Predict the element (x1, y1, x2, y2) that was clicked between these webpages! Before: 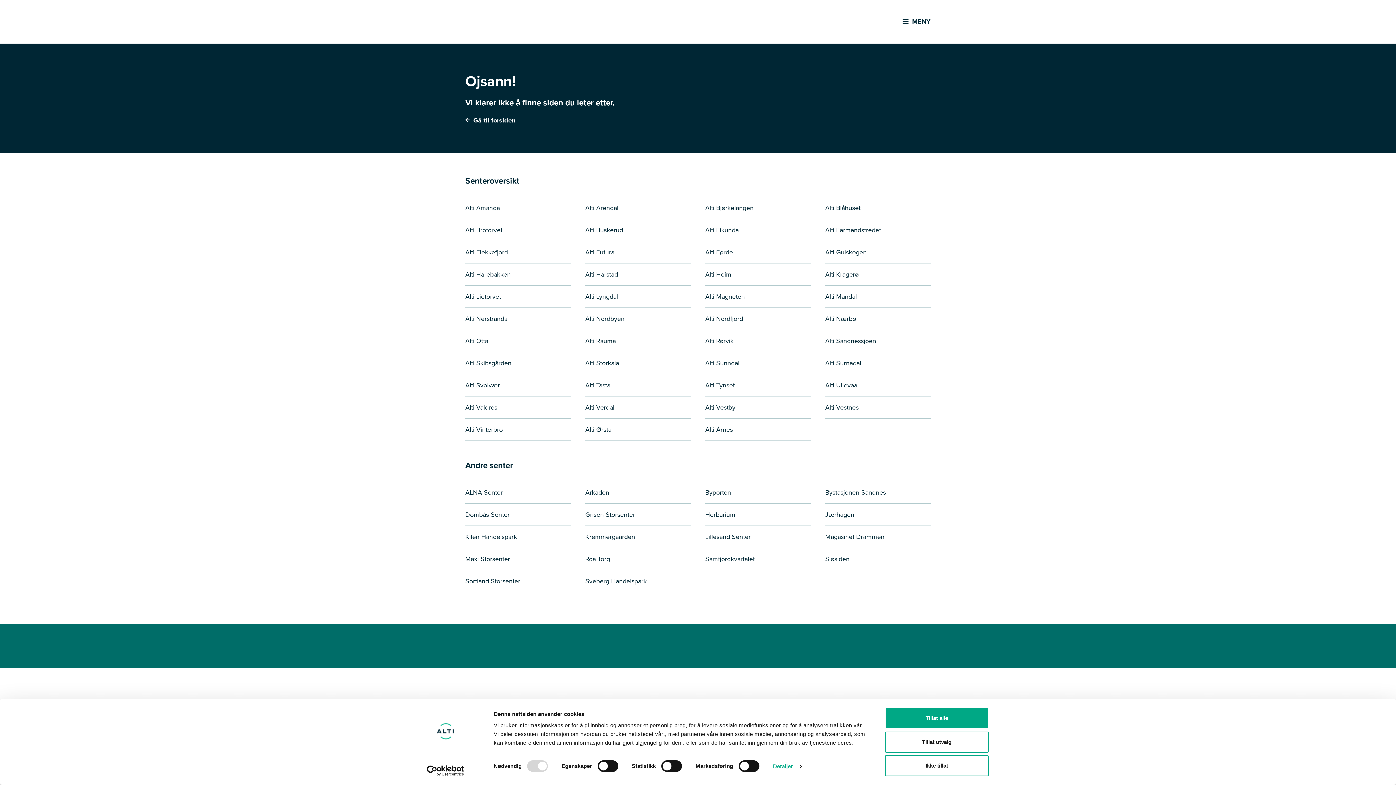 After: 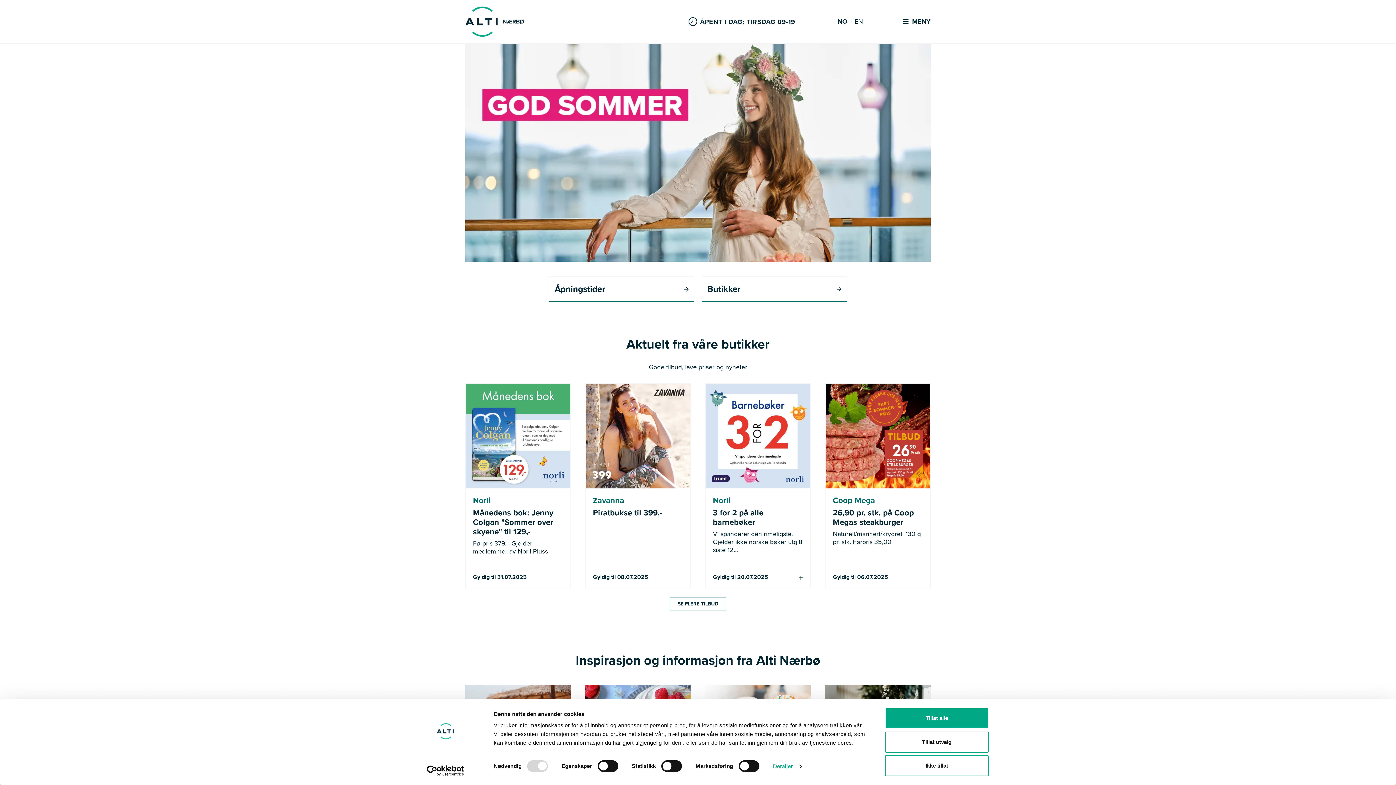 Action: label: Alti Nærbø bbox: (825, 307, 930, 330)